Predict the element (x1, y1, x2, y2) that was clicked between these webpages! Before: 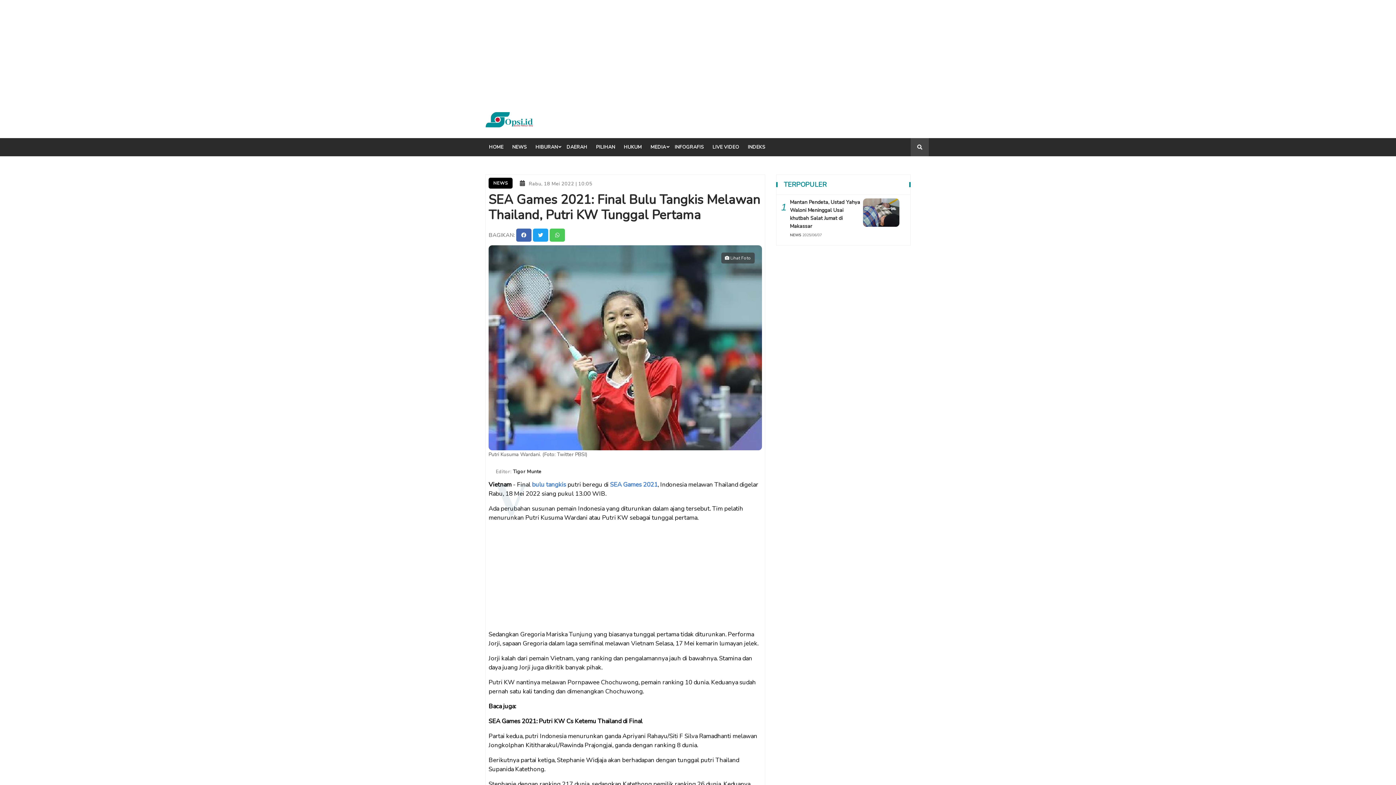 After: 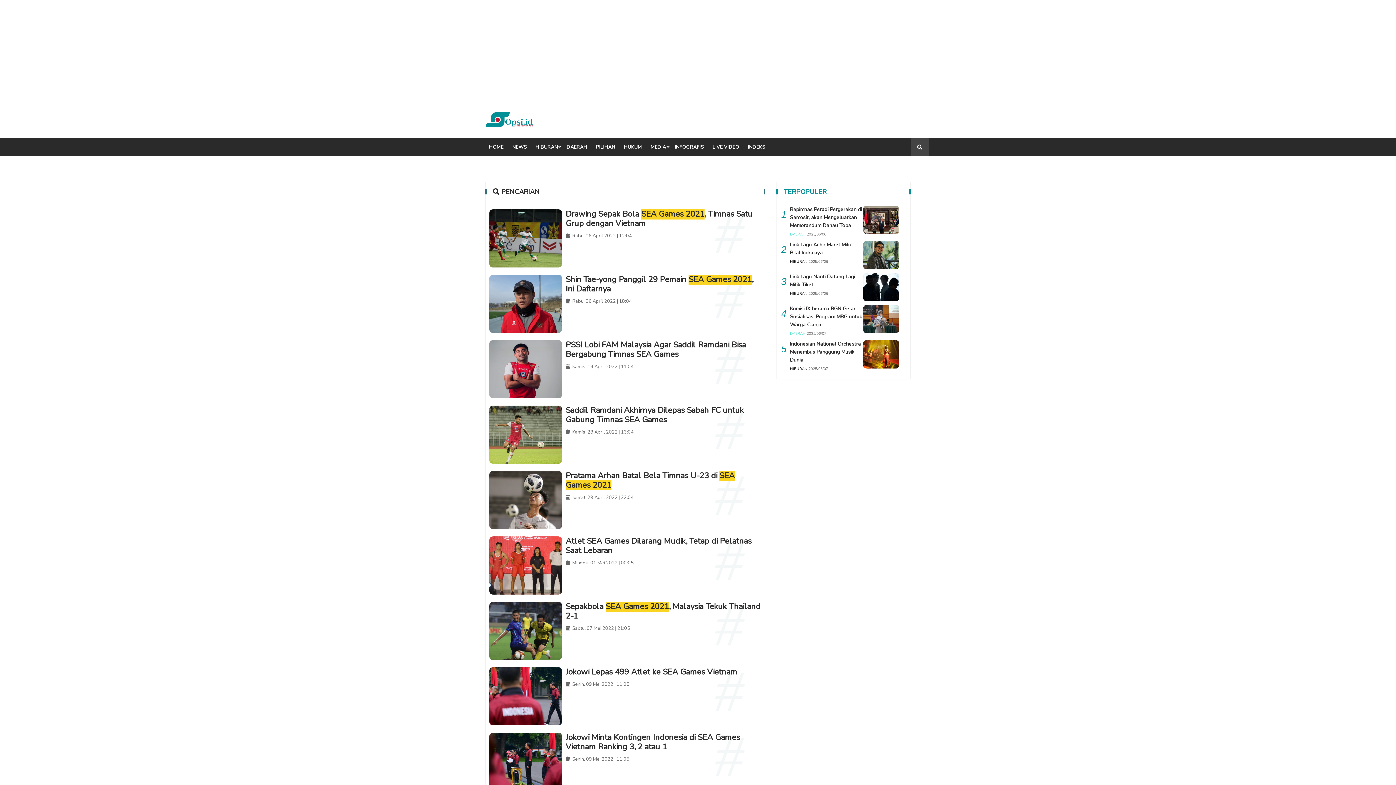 Action: label: SEA Games 2021 bbox: (610, 480, 657, 489)